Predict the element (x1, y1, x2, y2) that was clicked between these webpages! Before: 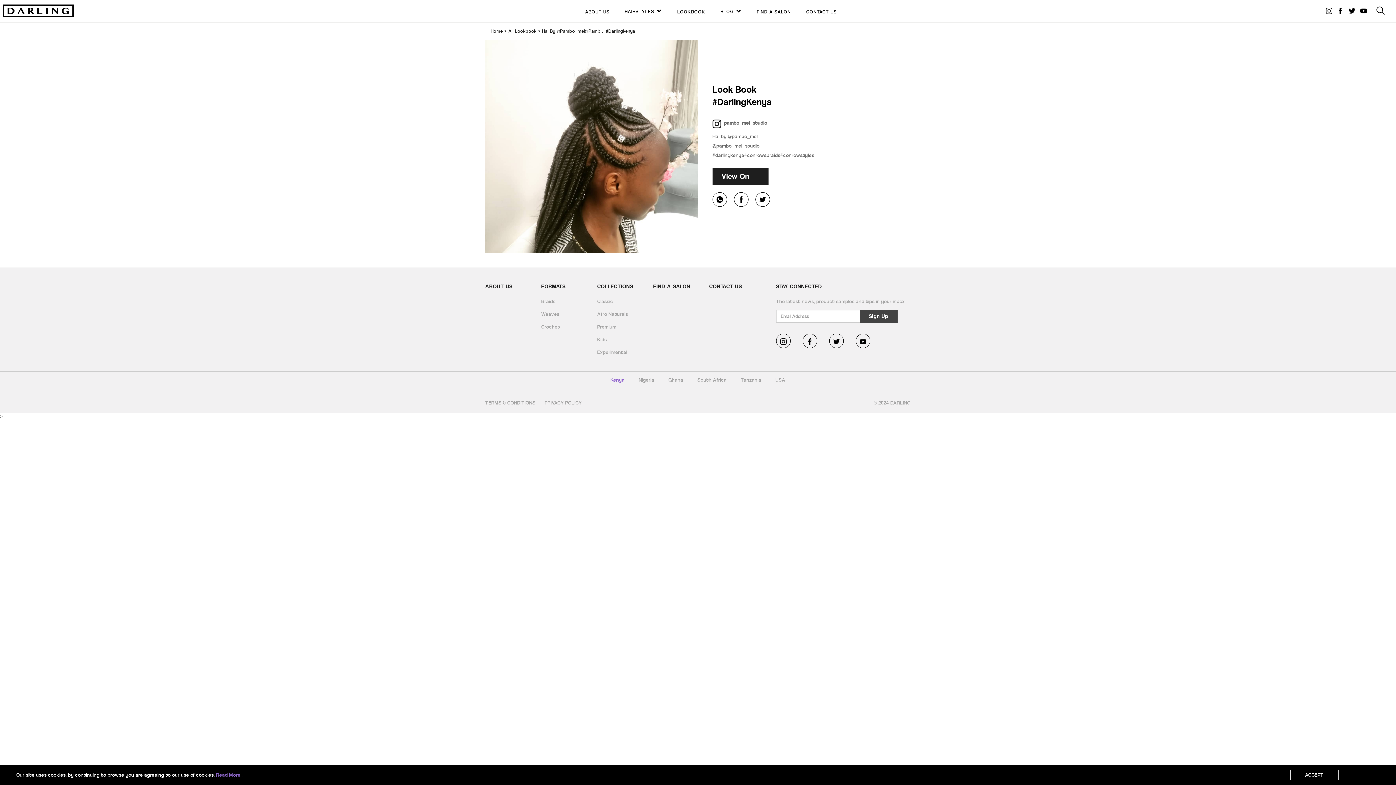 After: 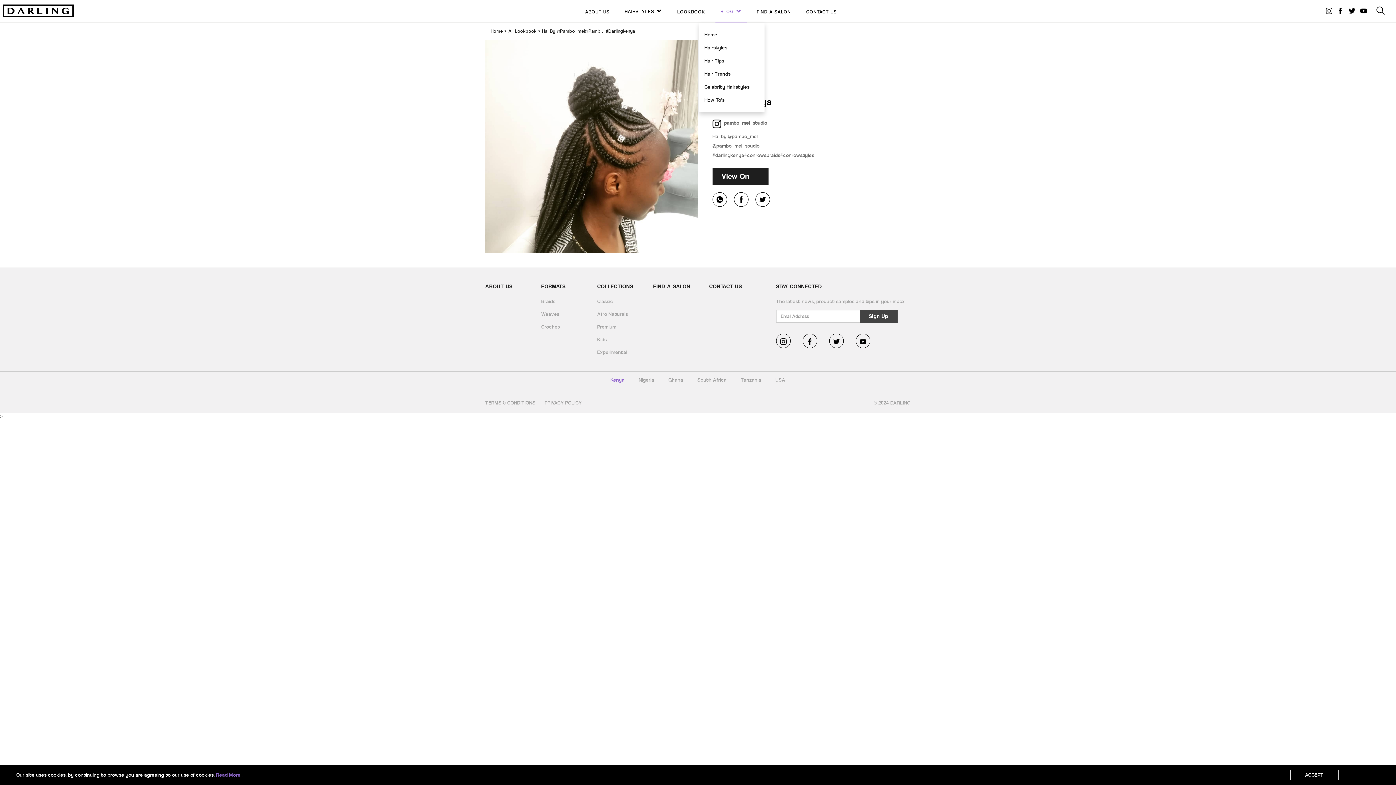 Action: label: BLOG  bbox: (713, 0, 748, 23)